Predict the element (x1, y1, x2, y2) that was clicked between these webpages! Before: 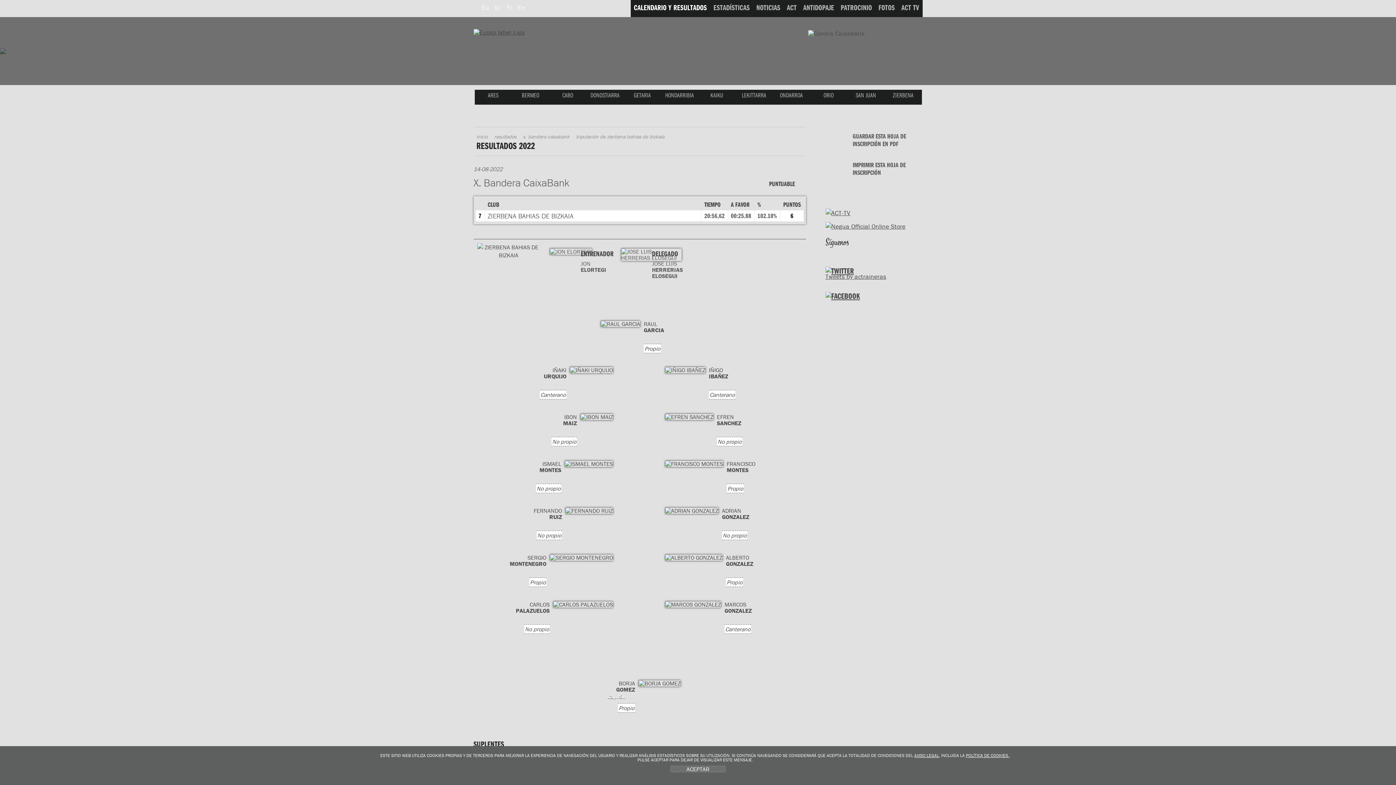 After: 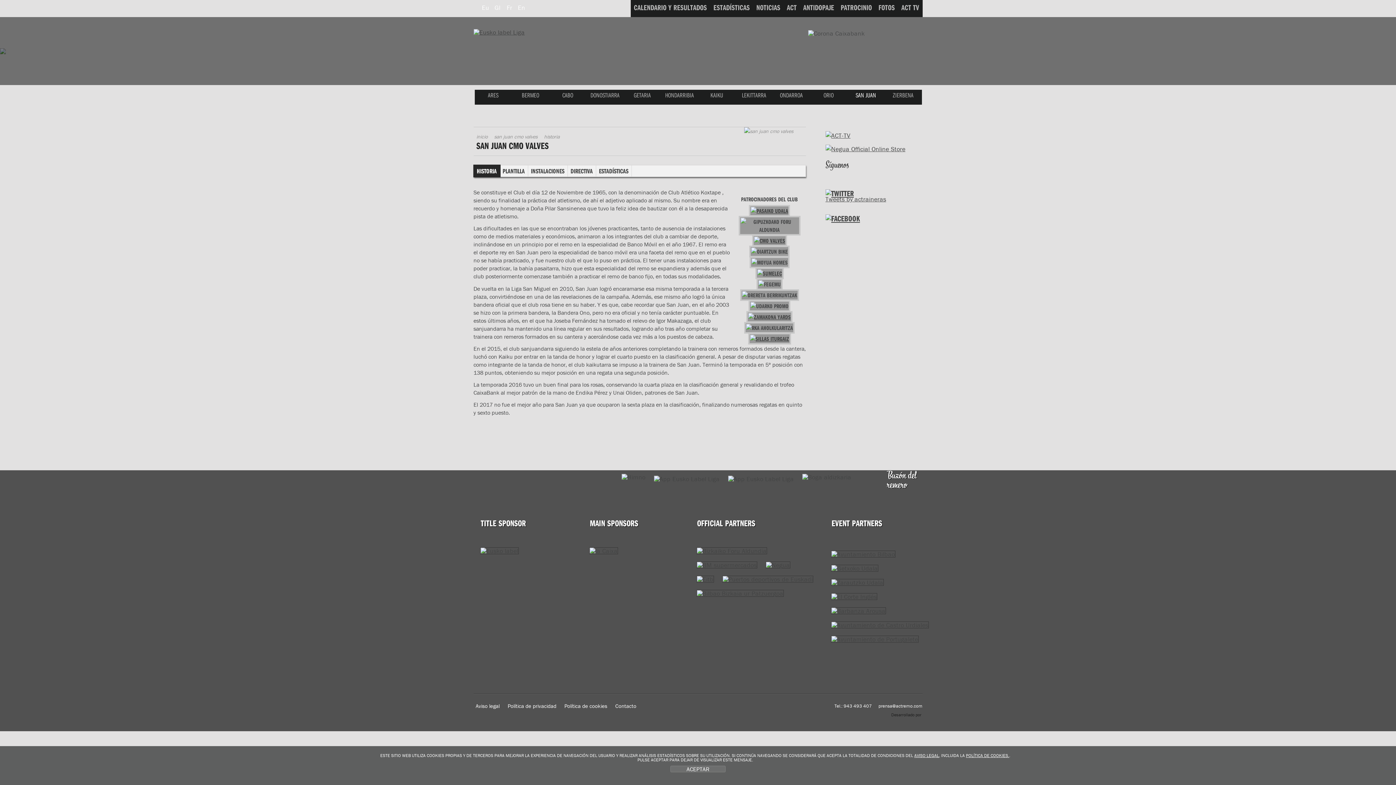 Action: label: SAN JUAN bbox: (847, 89, 884, 104)